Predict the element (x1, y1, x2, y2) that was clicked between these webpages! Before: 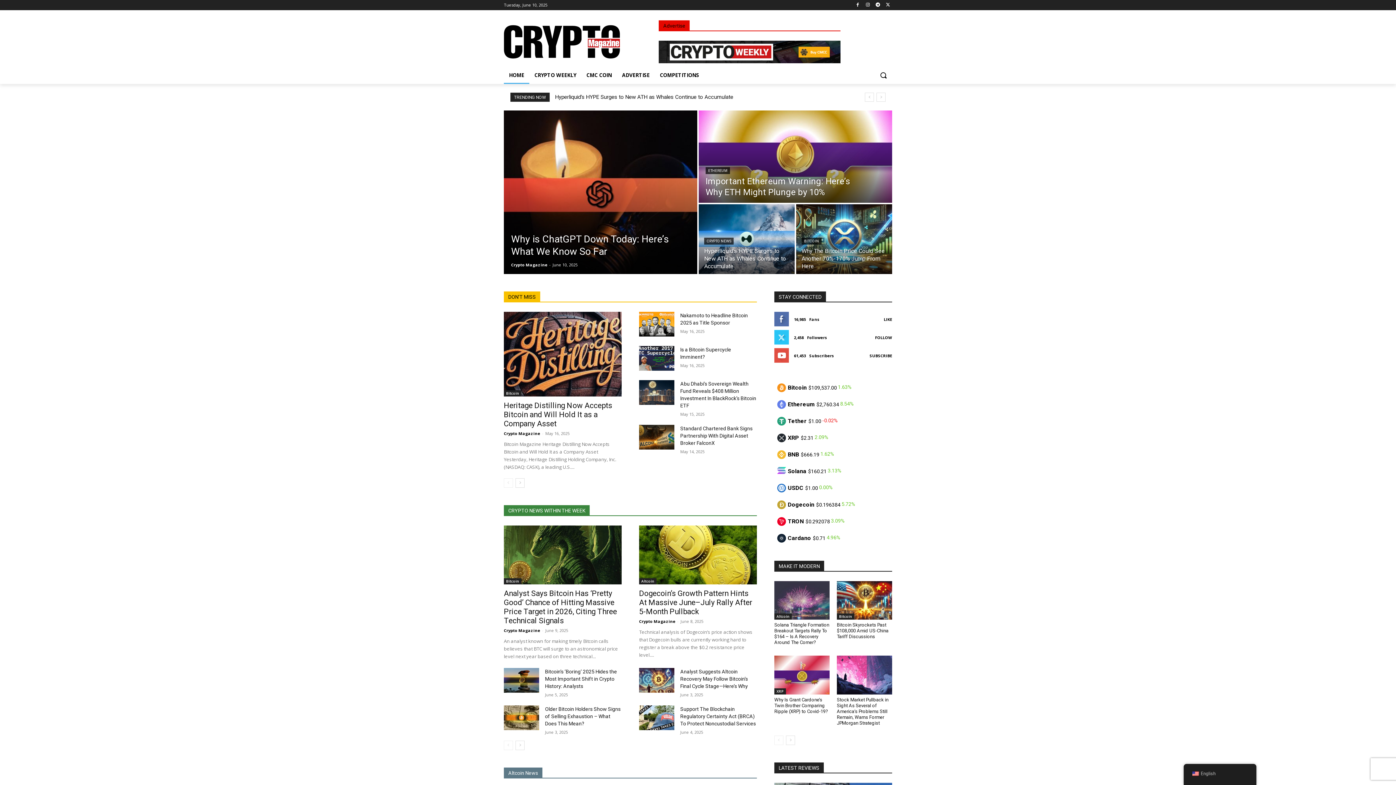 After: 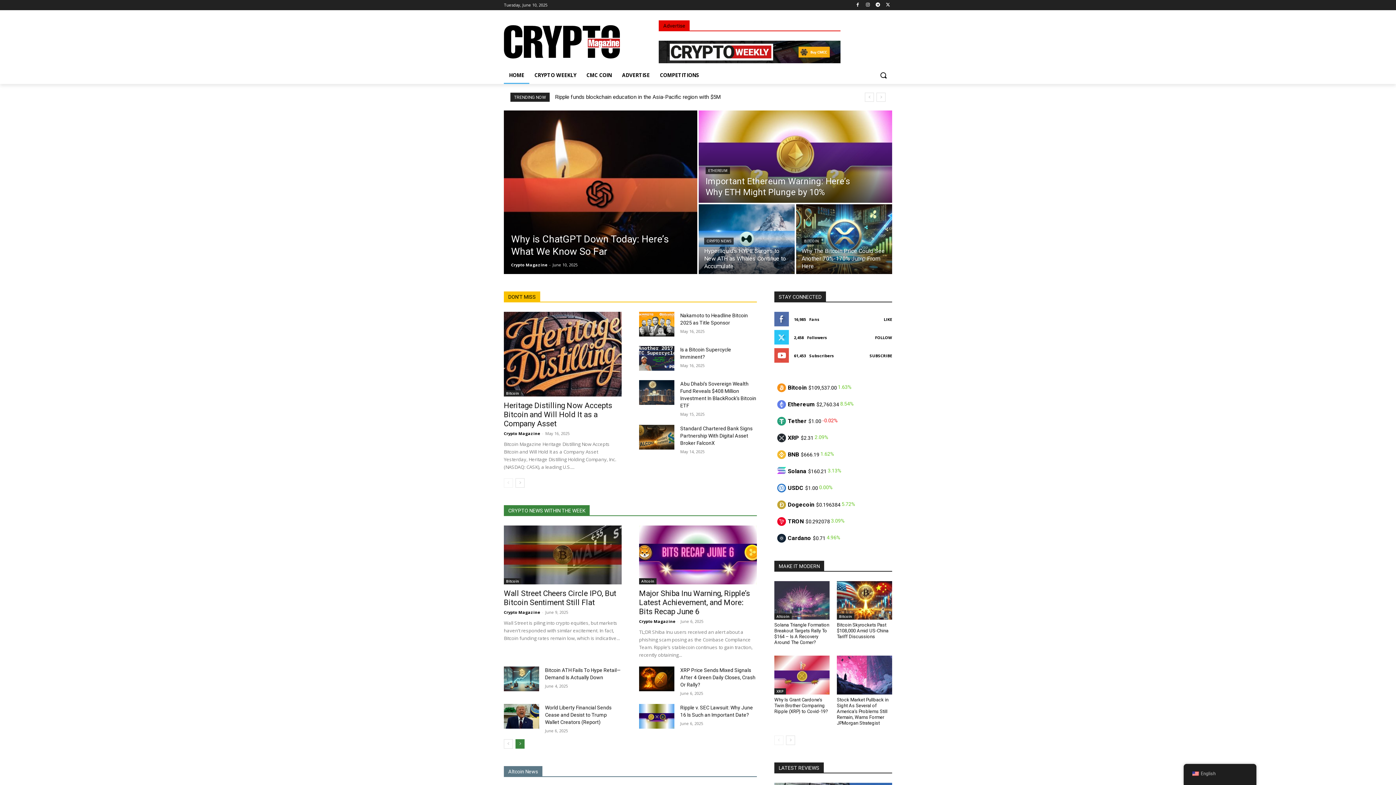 Action: label: next-page bbox: (515, 741, 524, 750)